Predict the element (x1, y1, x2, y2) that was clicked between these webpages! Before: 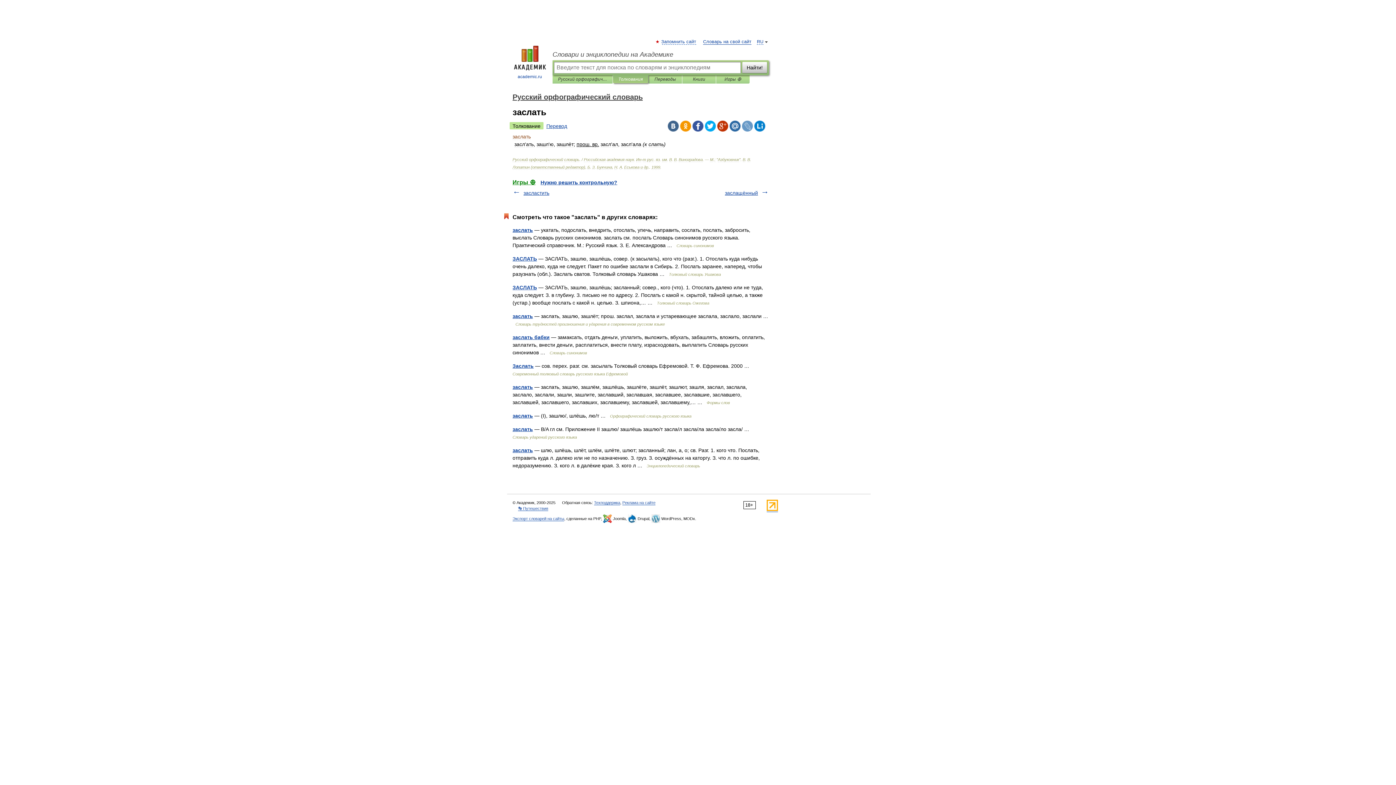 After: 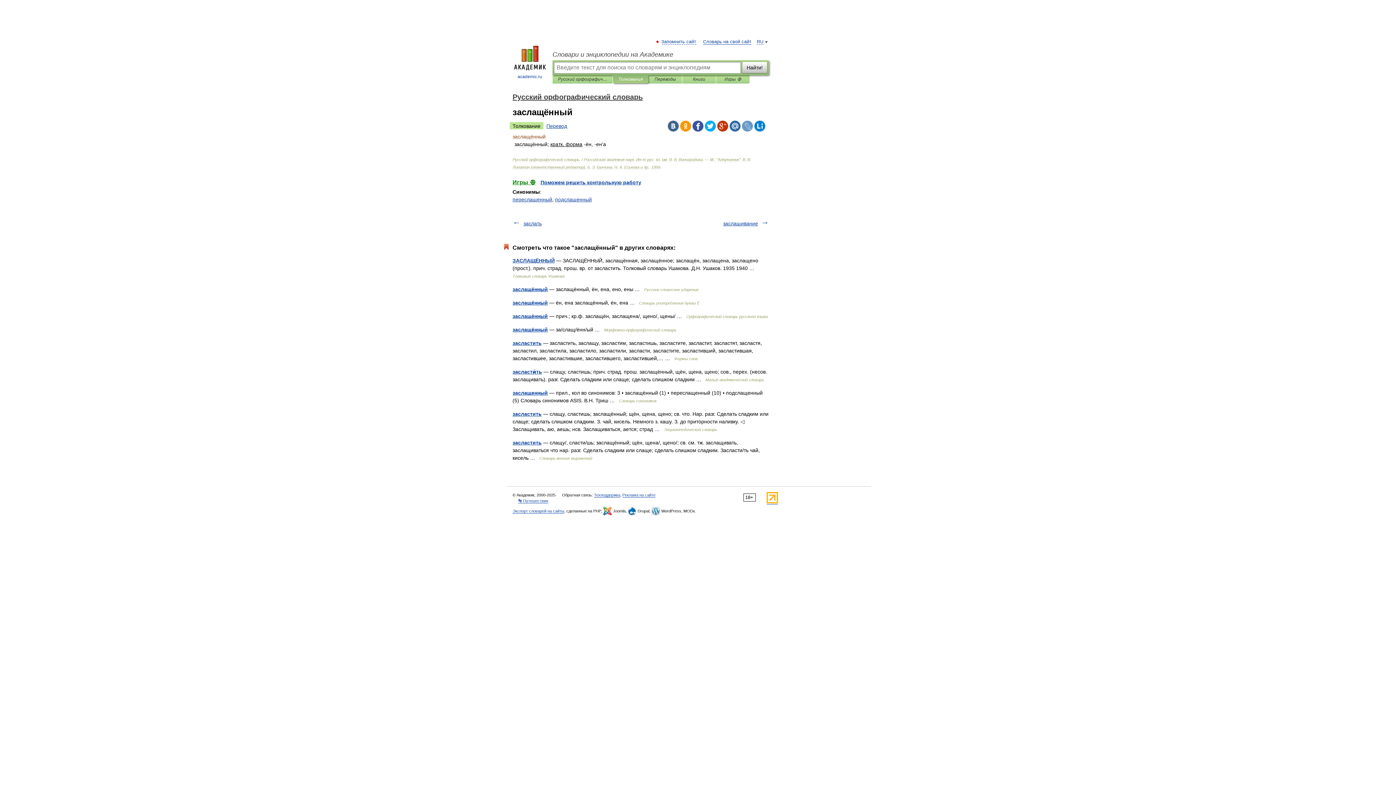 Action: bbox: (725, 190, 758, 196) label: заслащённый